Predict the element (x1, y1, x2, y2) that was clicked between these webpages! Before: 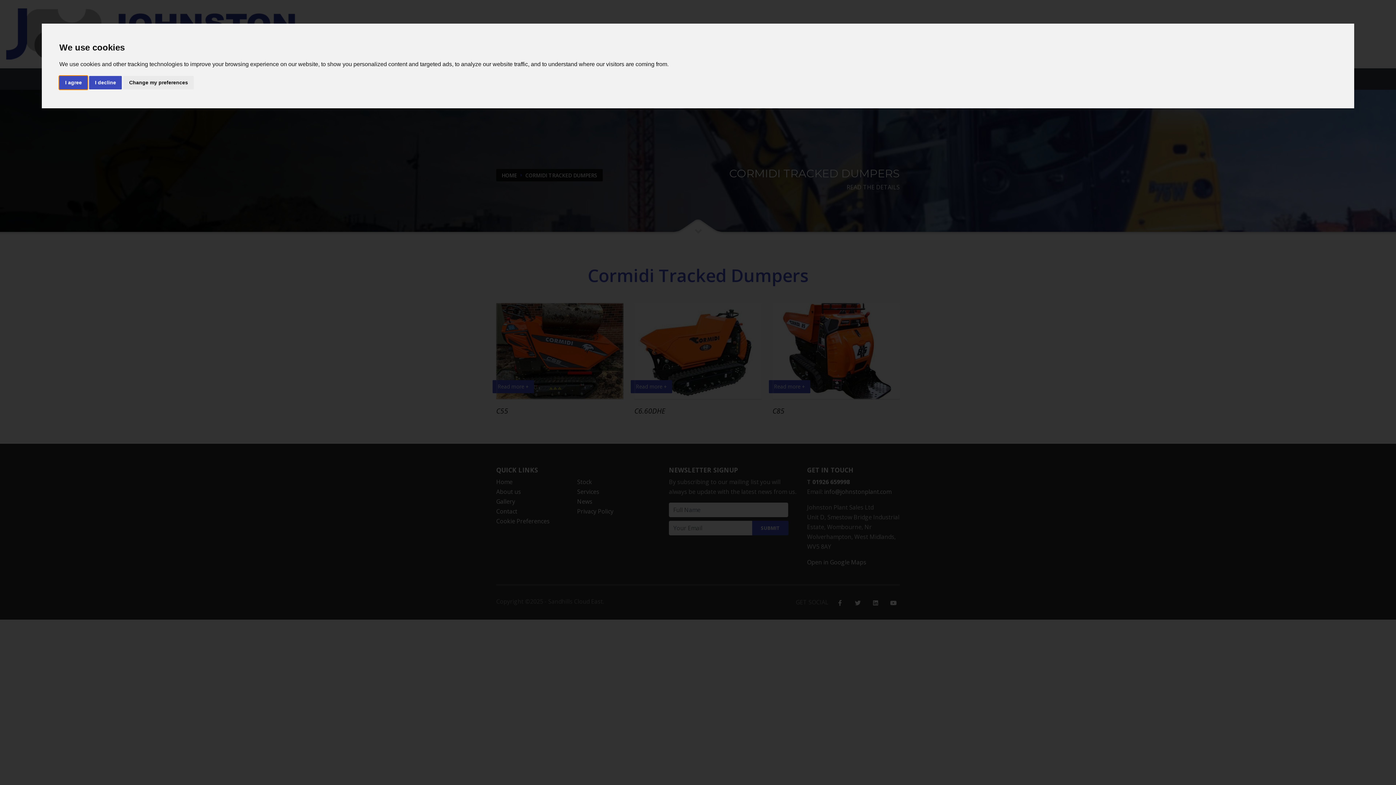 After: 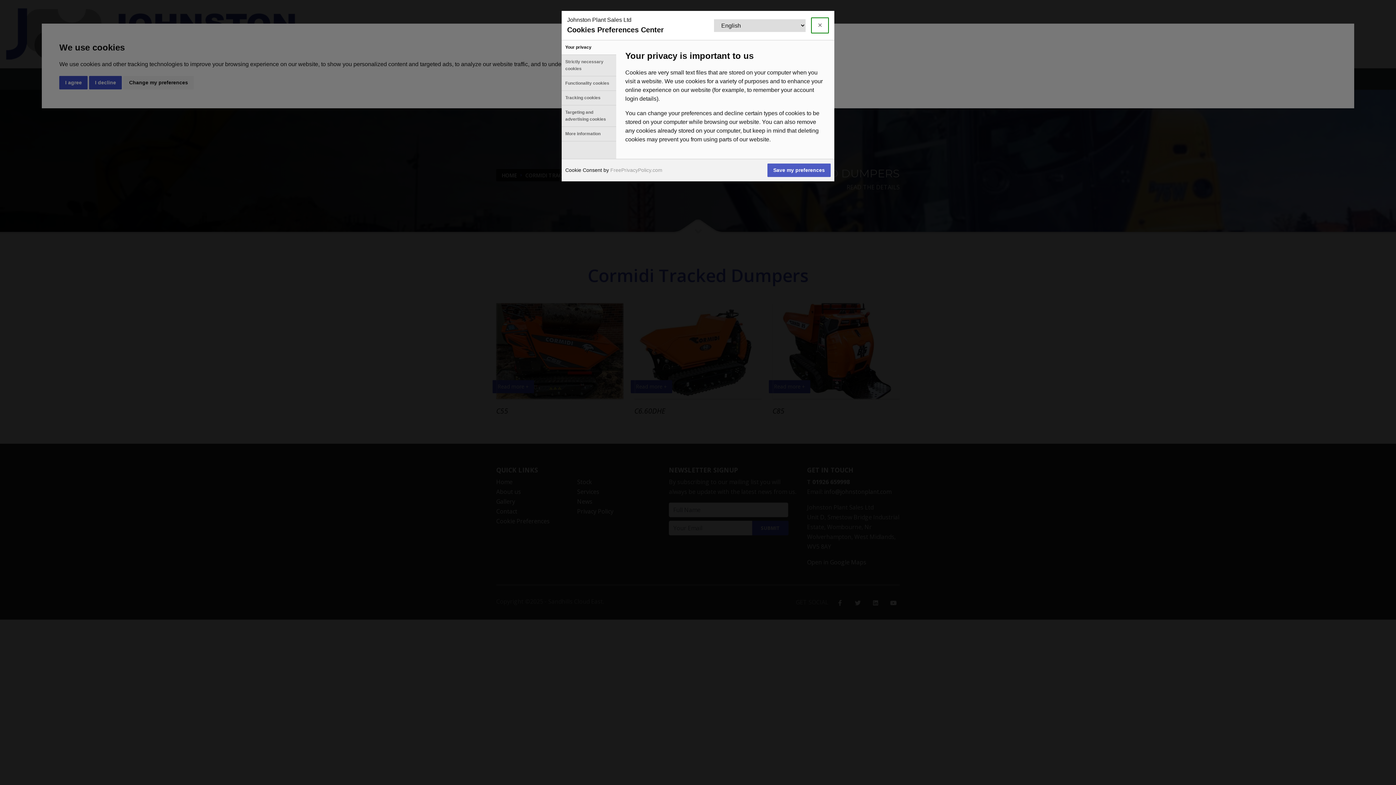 Action: bbox: (123, 75, 193, 89) label: Change my preferences